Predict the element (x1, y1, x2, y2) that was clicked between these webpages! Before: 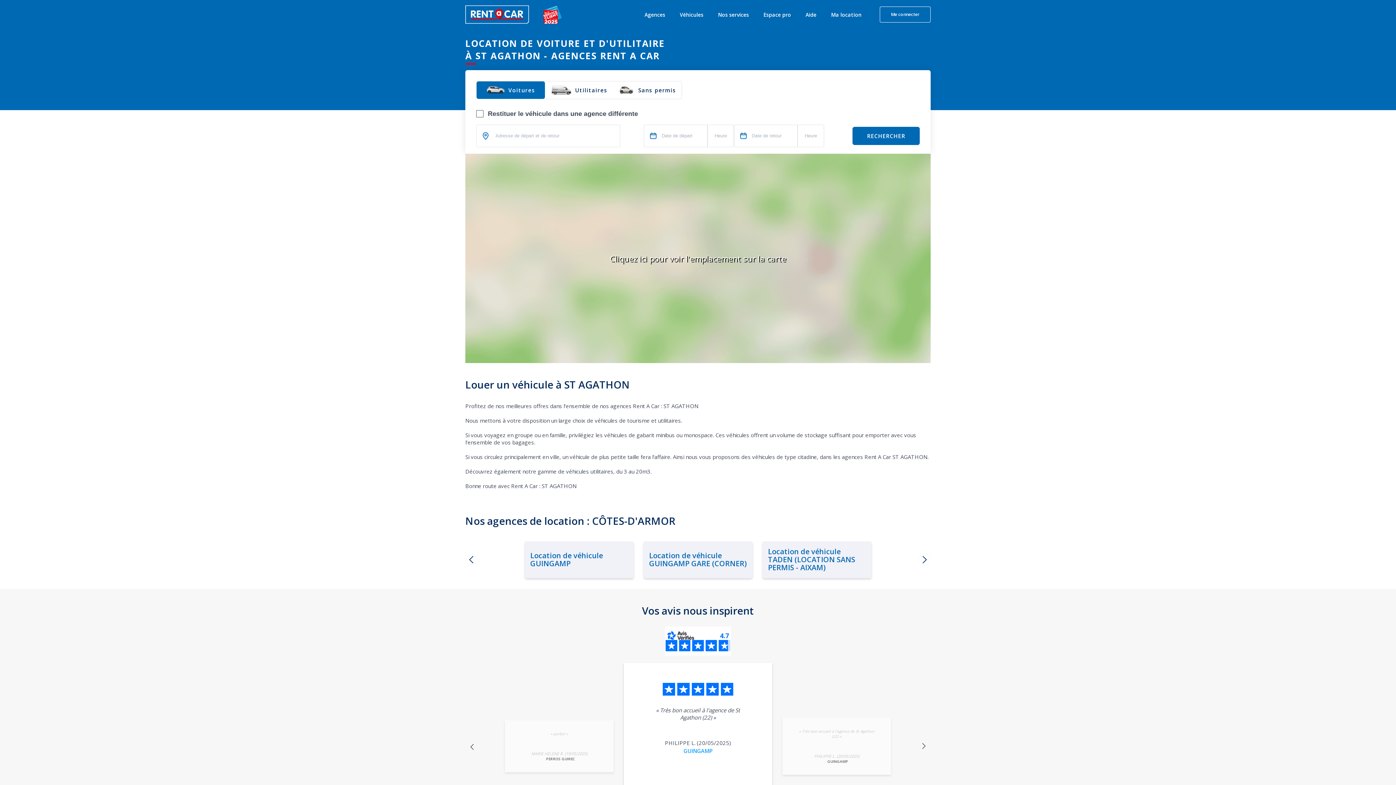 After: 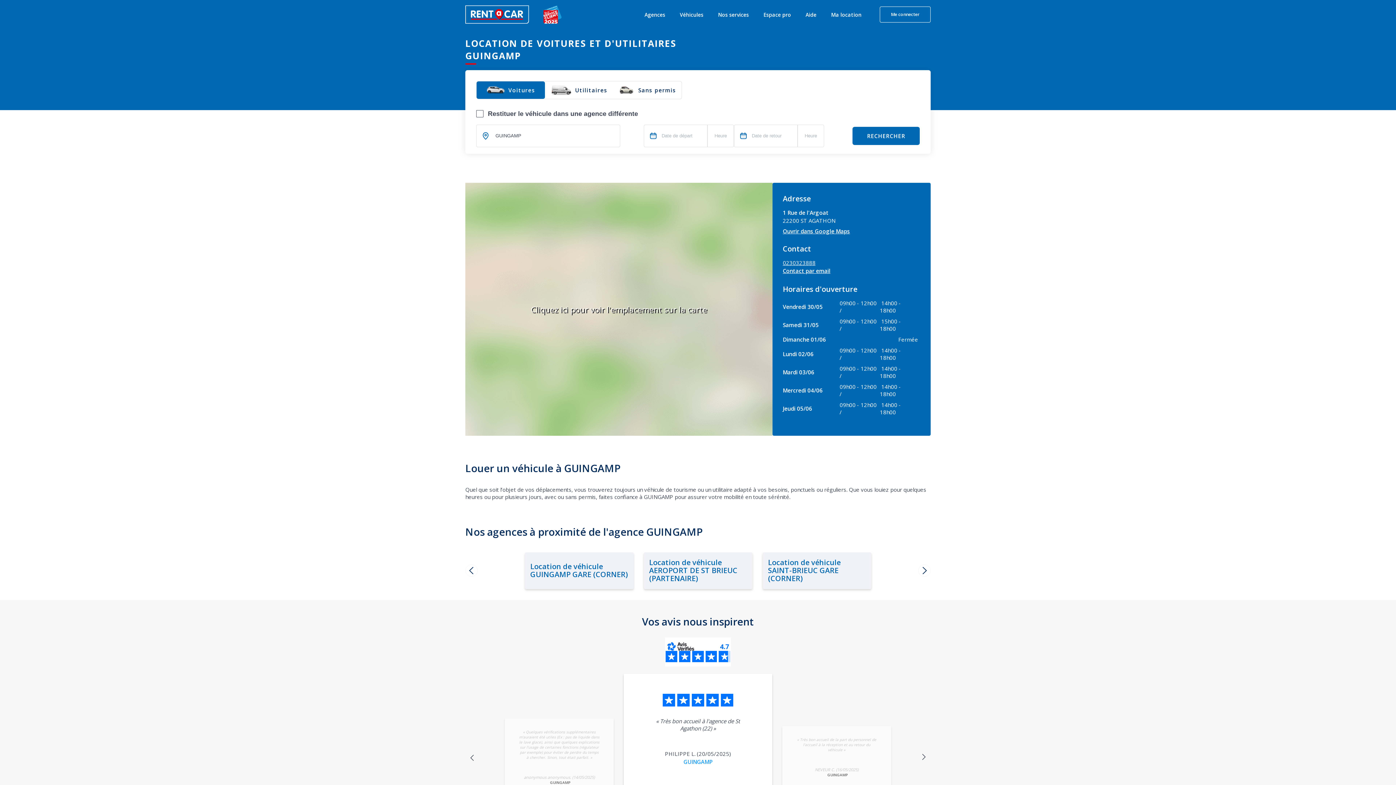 Action: label: GUINGAMP bbox: (683, 747, 712, 754)